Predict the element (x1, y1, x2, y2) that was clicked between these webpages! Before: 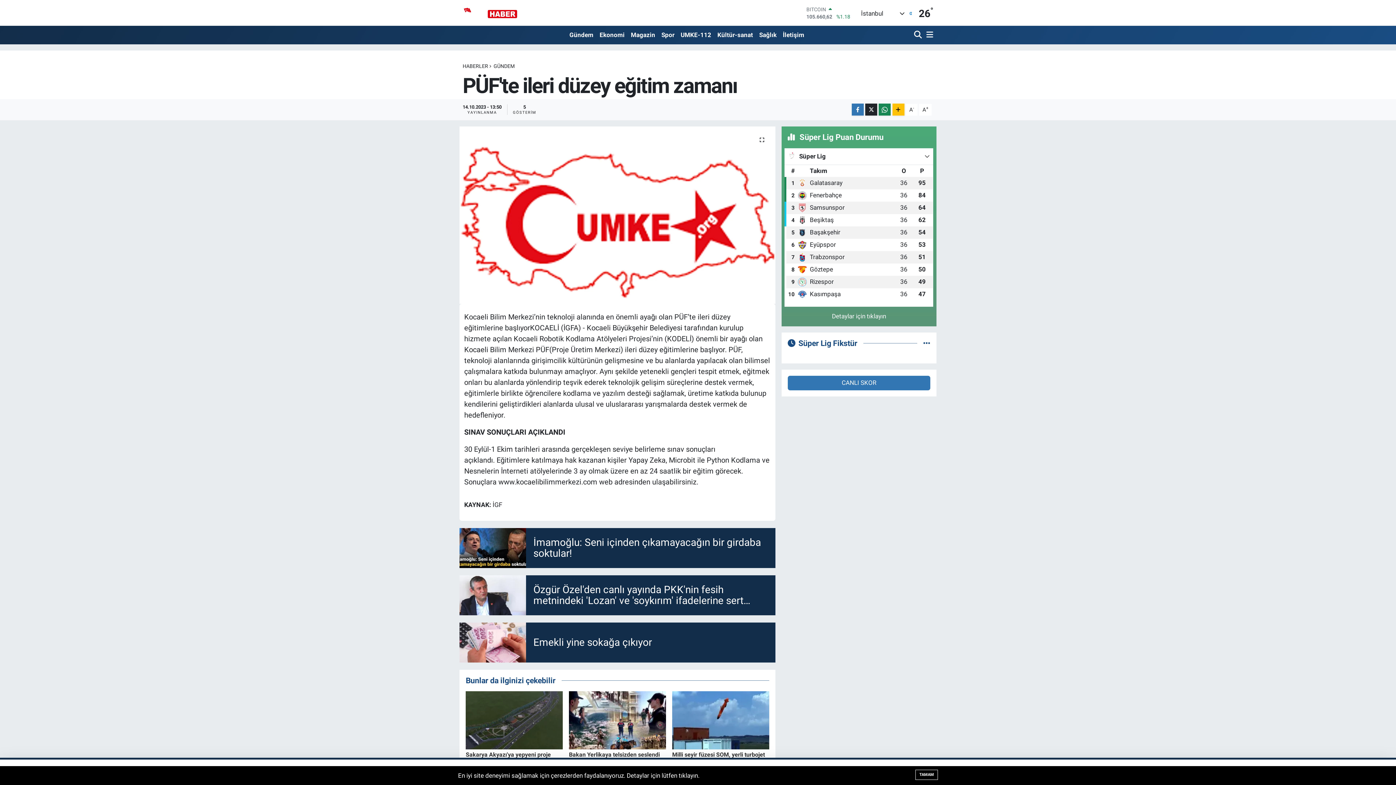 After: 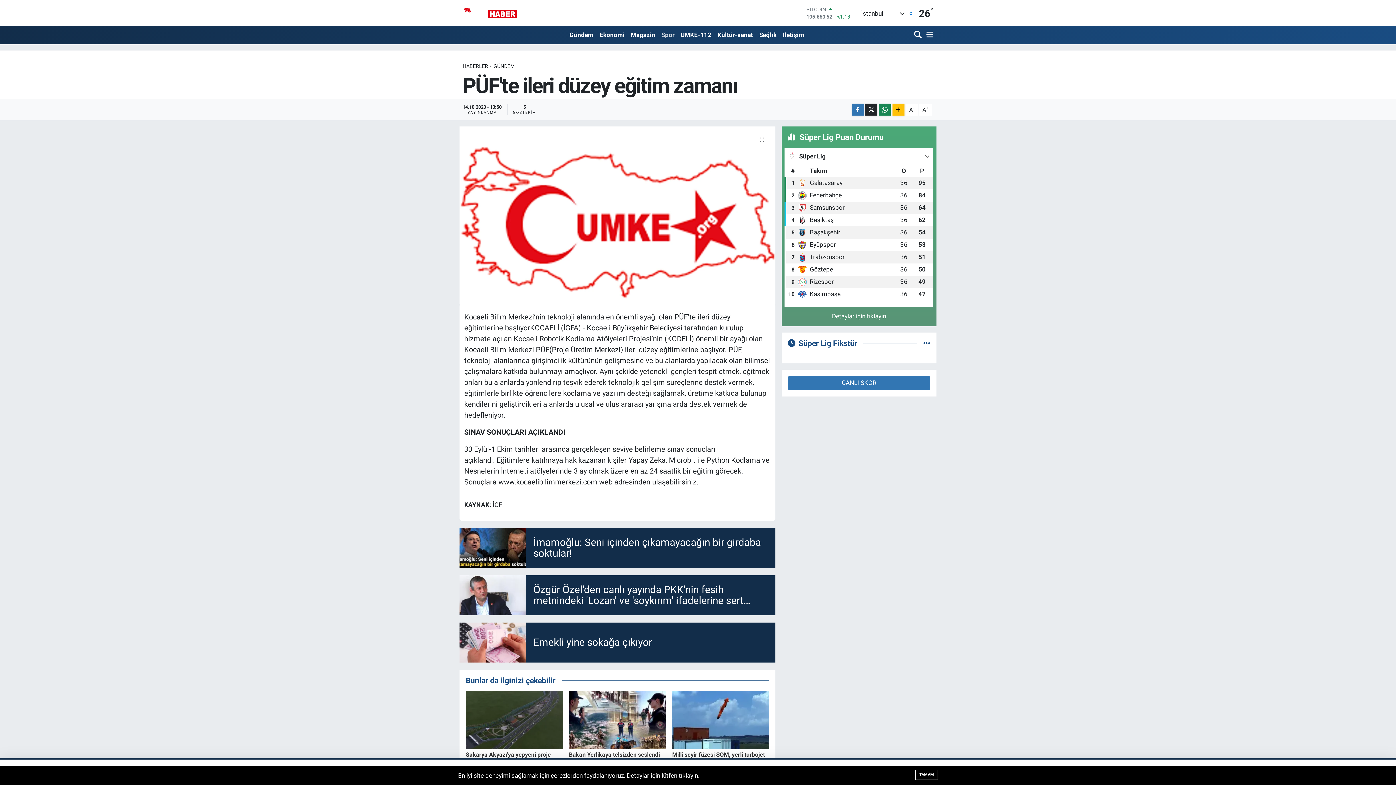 Action: bbox: (658, 27, 677, 42) label: Spor